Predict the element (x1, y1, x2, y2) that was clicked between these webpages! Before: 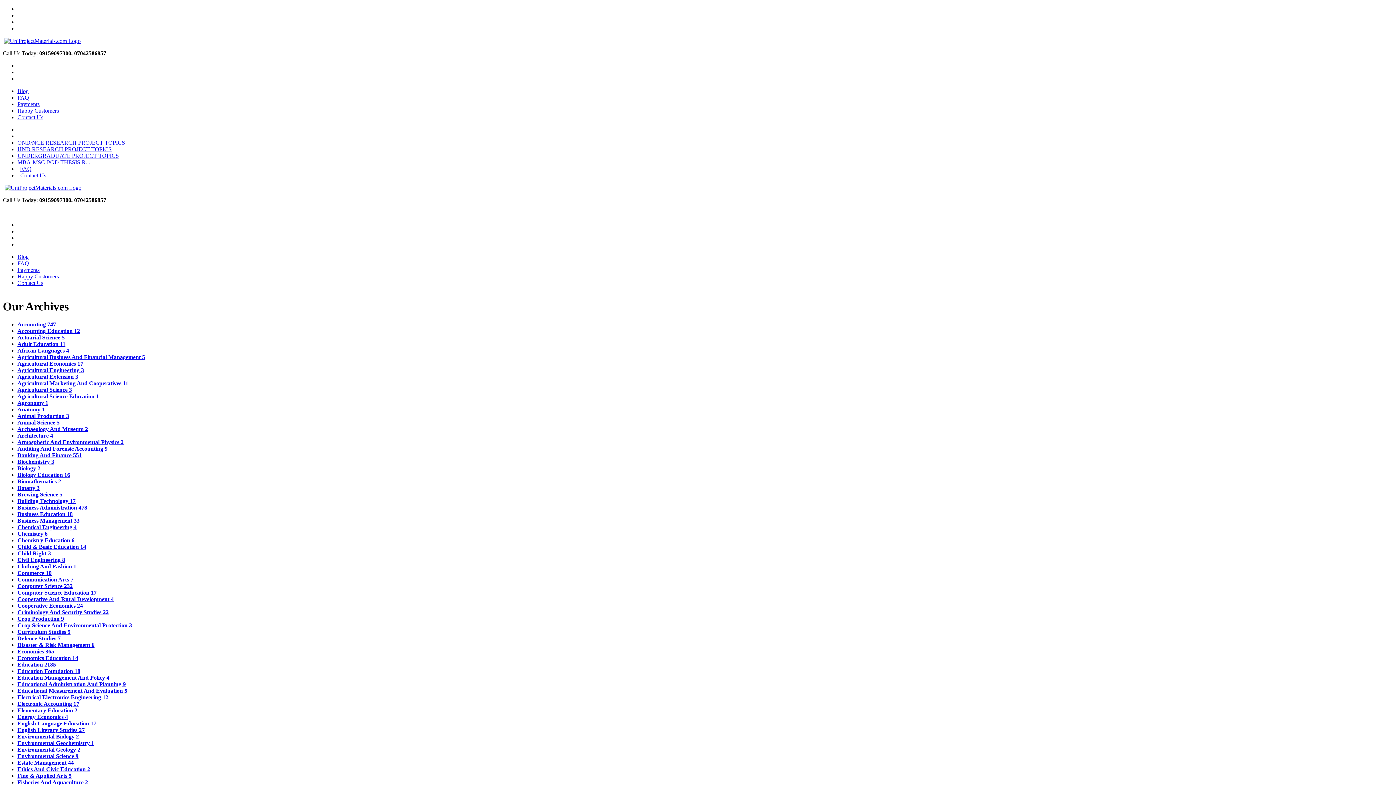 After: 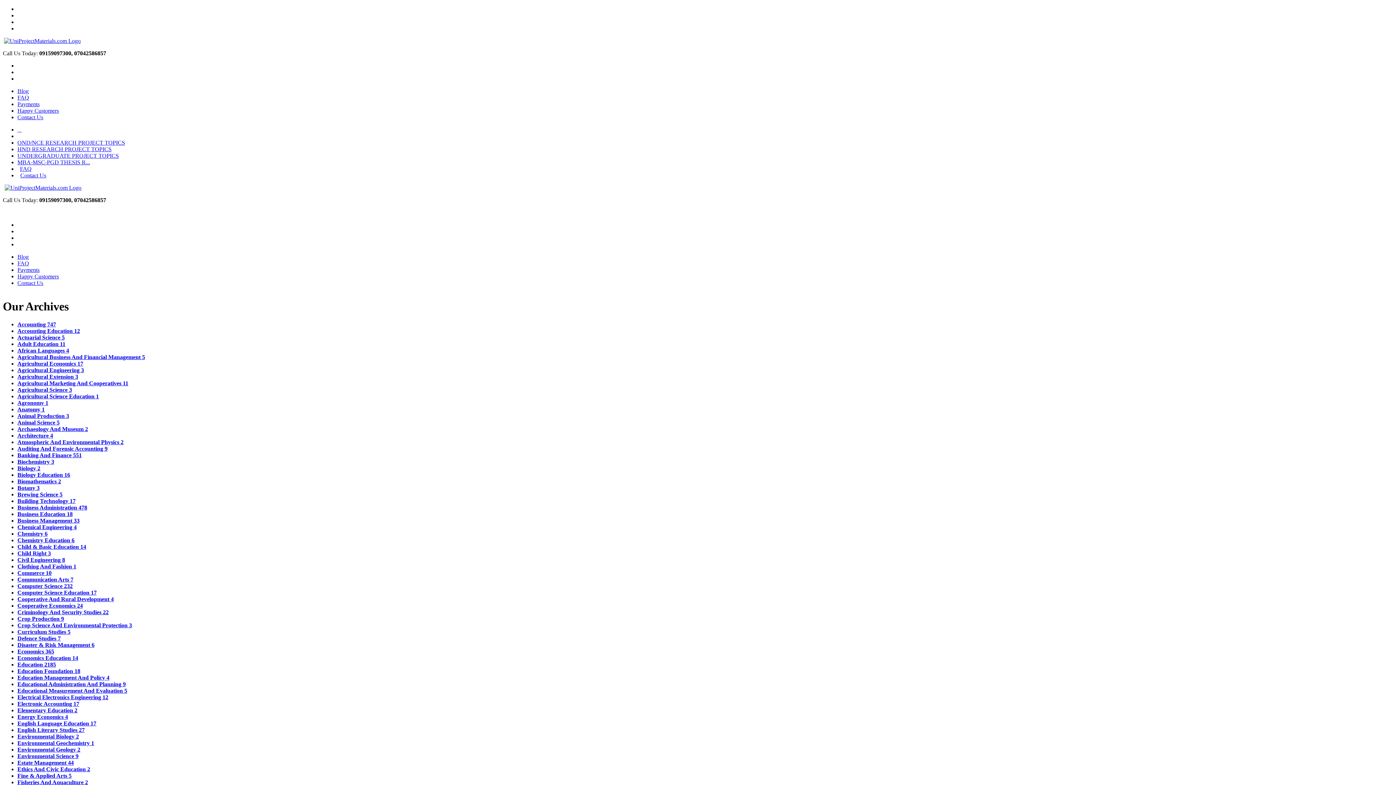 Action: label: Environmental Biology 2 bbox: (17, 733, 78, 739)